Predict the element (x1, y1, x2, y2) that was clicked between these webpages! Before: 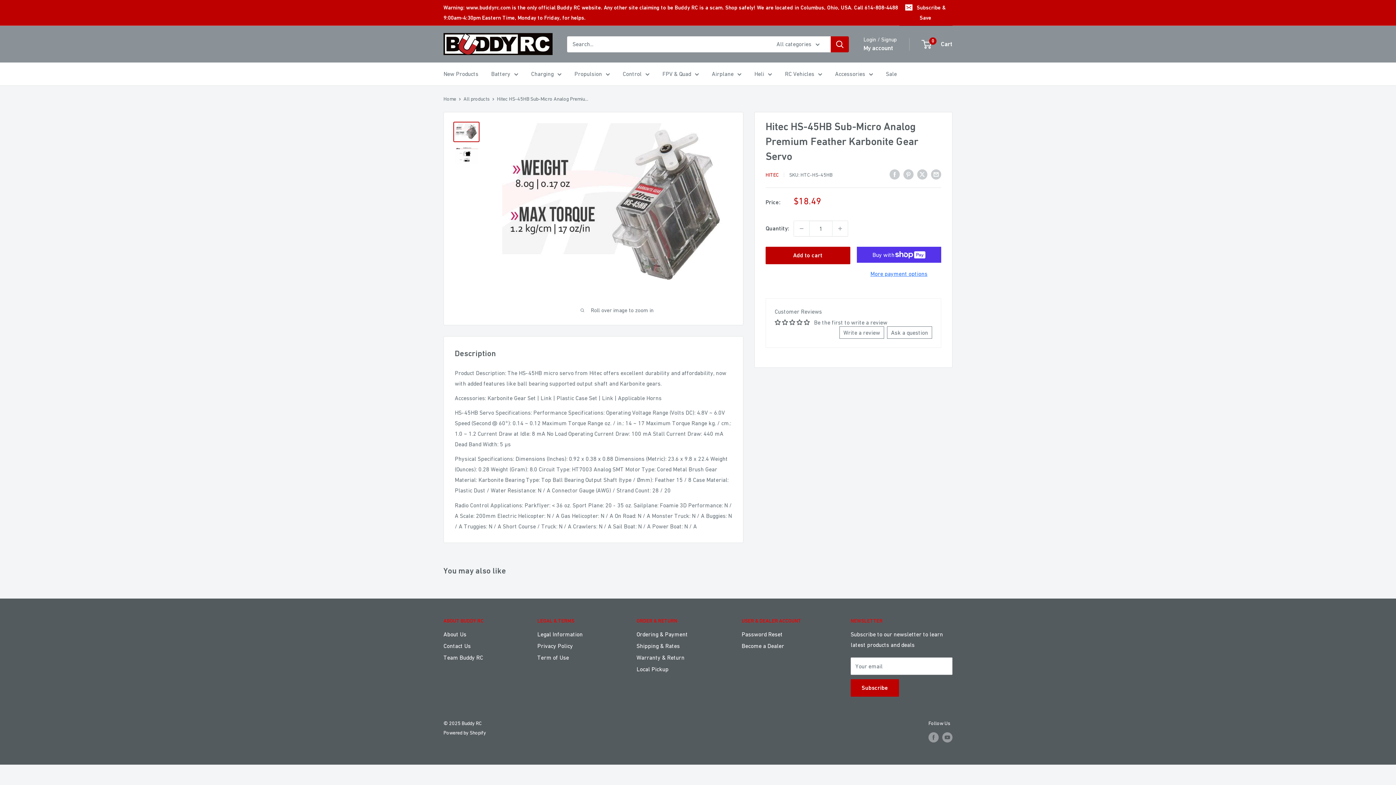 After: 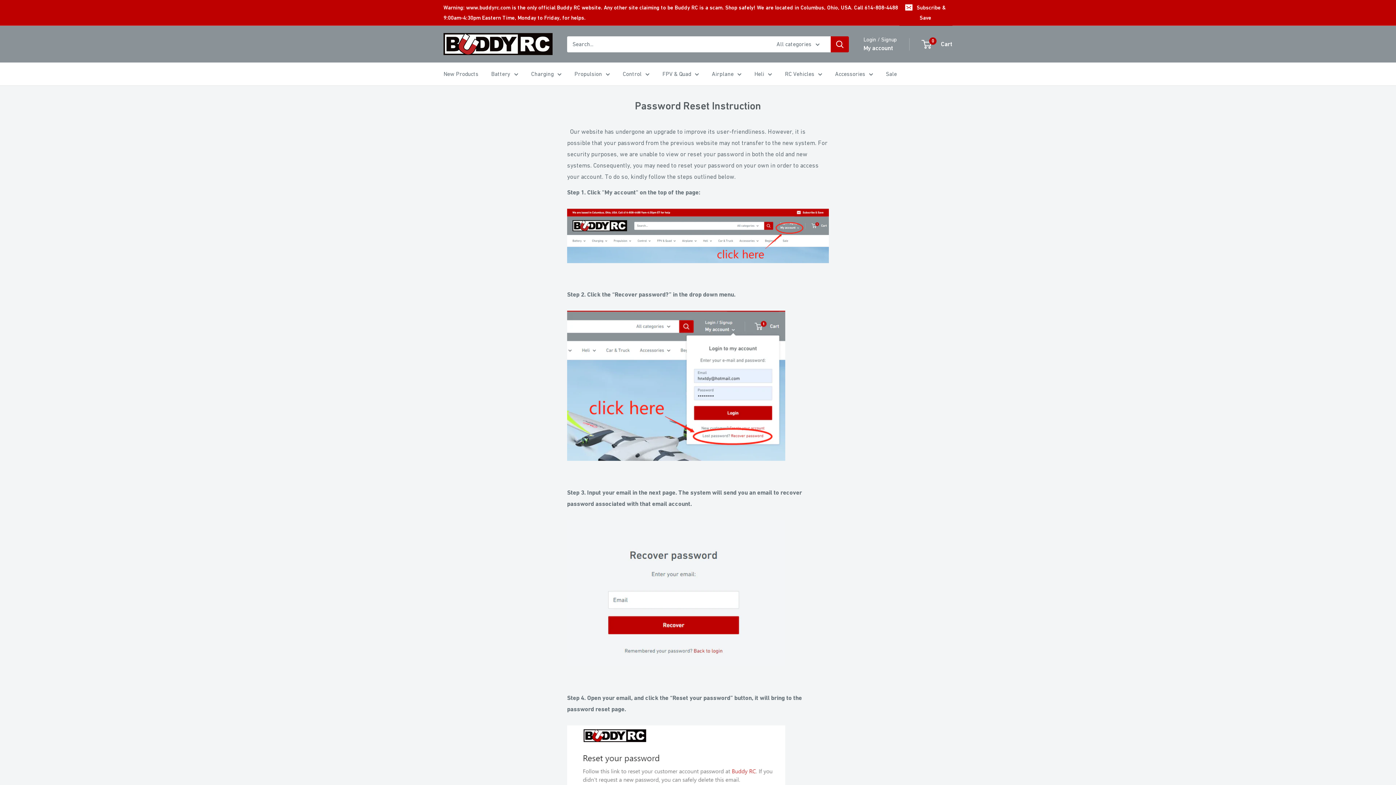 Action: label: Password Reset bbox: (741, 628, 825, 640)